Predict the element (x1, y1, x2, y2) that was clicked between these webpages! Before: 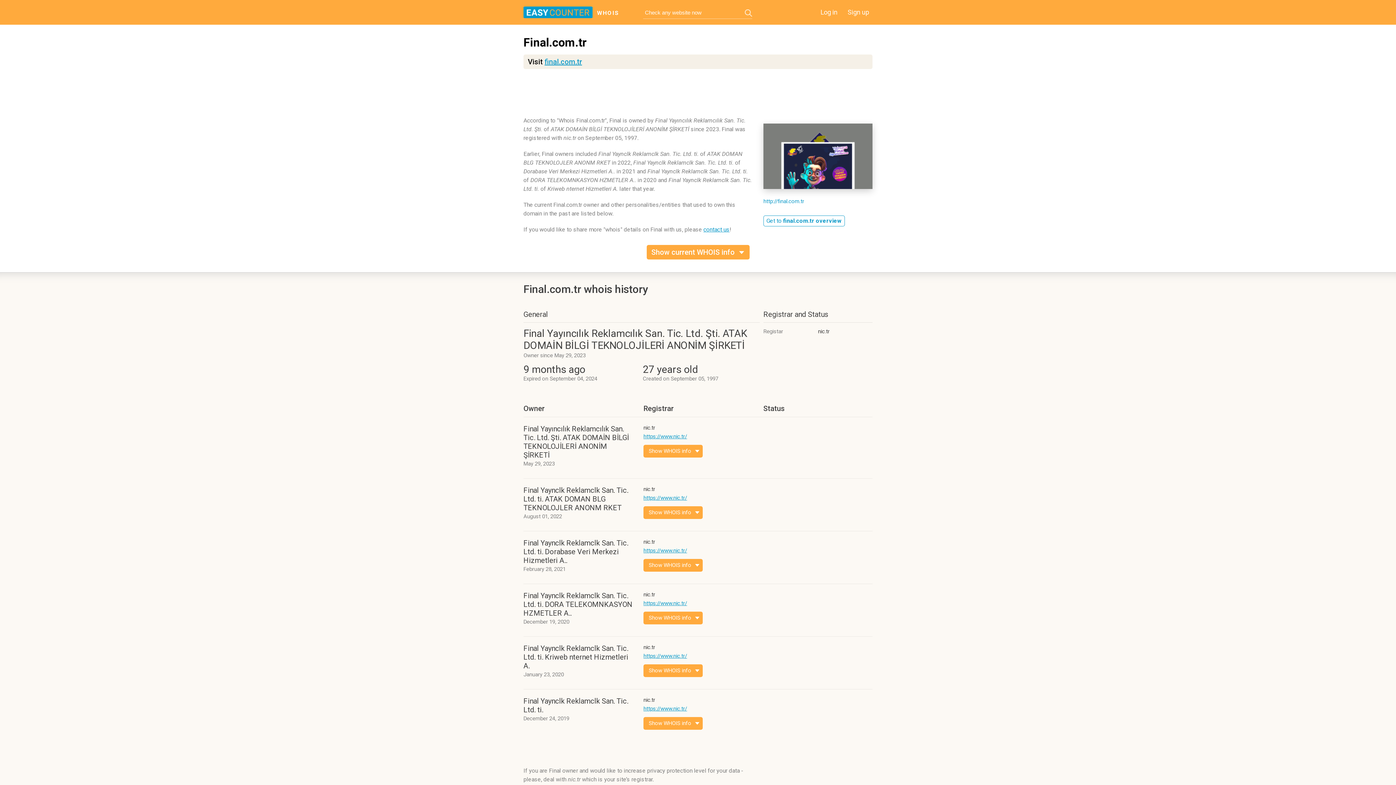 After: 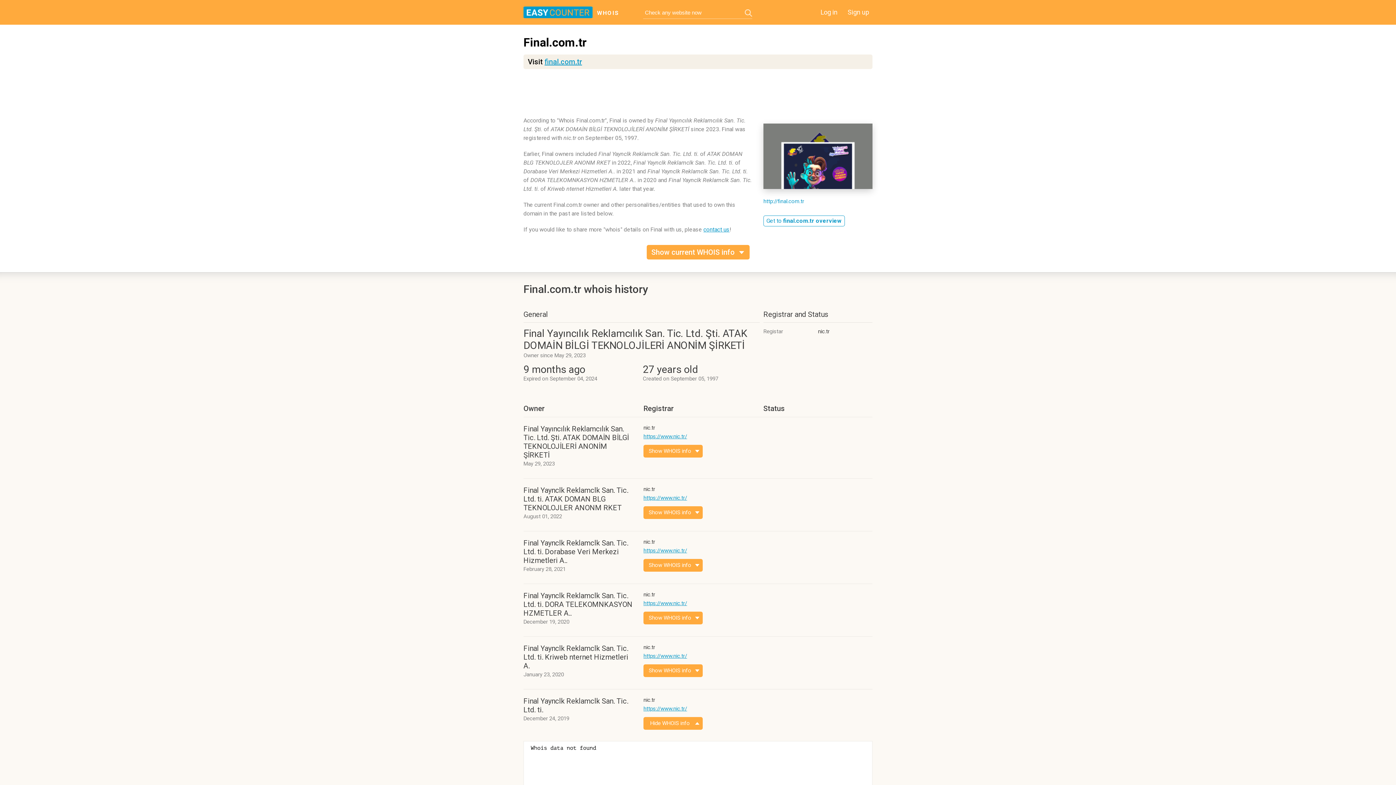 Action: bbox: (643, 717, 702, 730) label: Show WHOIS info